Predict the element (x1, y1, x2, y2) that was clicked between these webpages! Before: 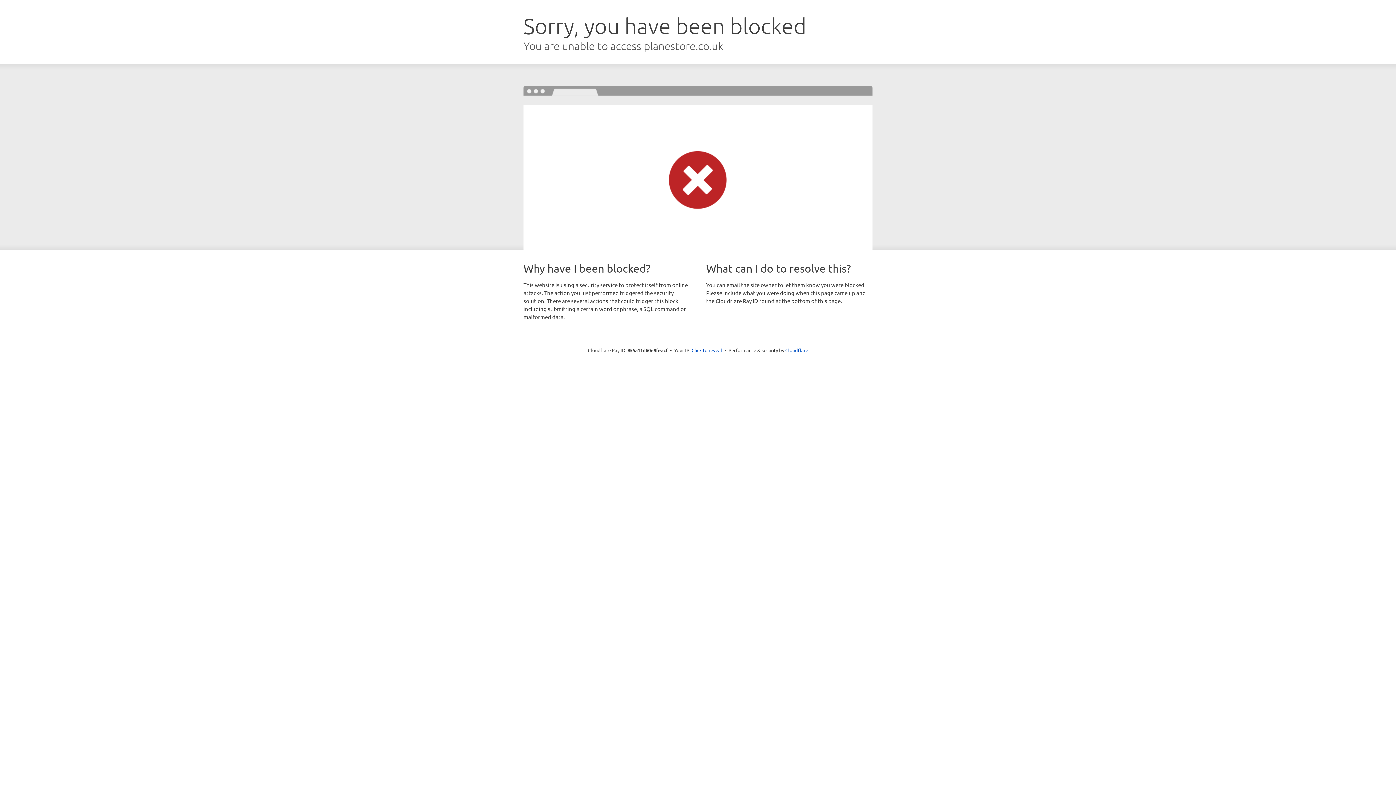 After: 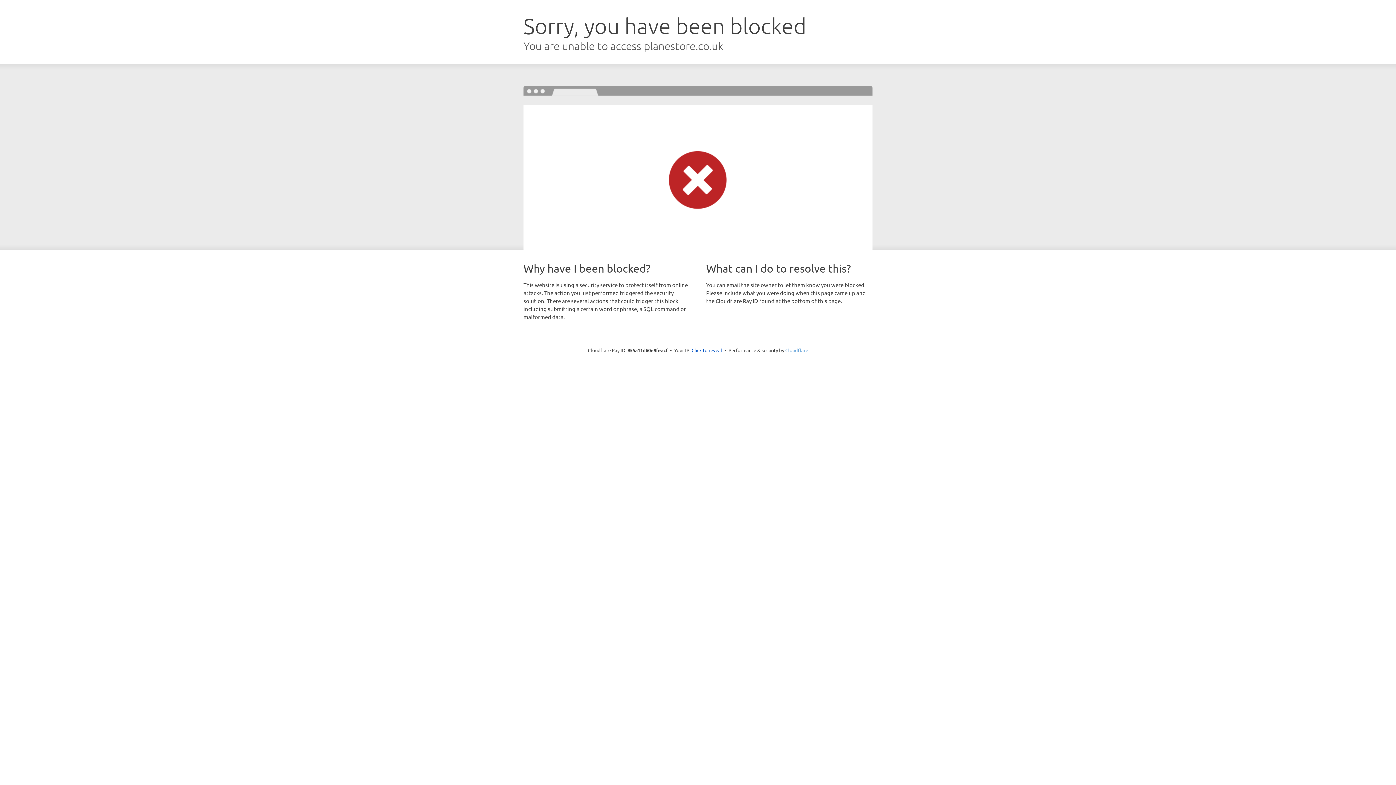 Action: label: Cloudflare bbox: (785, 347, 808, 353)